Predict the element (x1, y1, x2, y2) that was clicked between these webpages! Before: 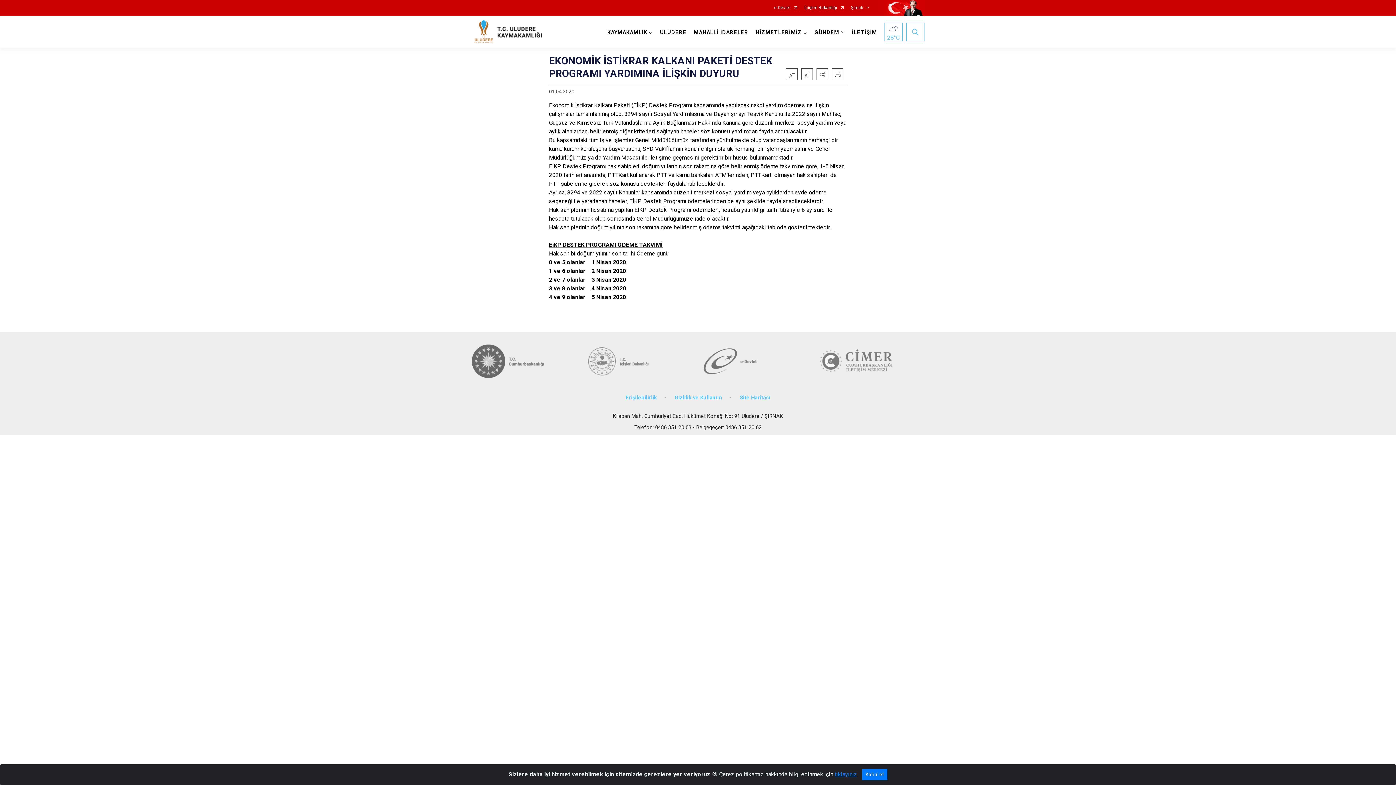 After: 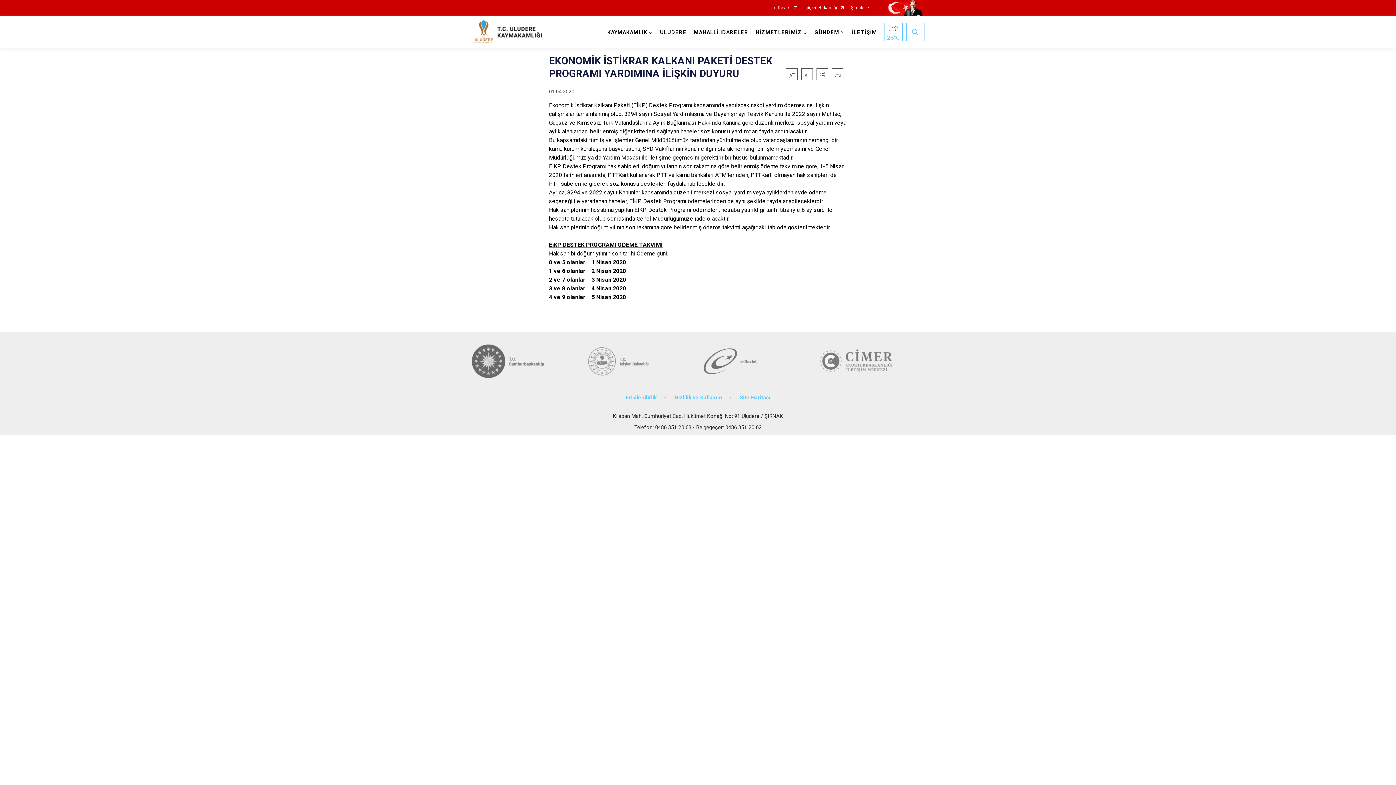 Action: bbox: (862, 769, 887, 780) label: Kabul et